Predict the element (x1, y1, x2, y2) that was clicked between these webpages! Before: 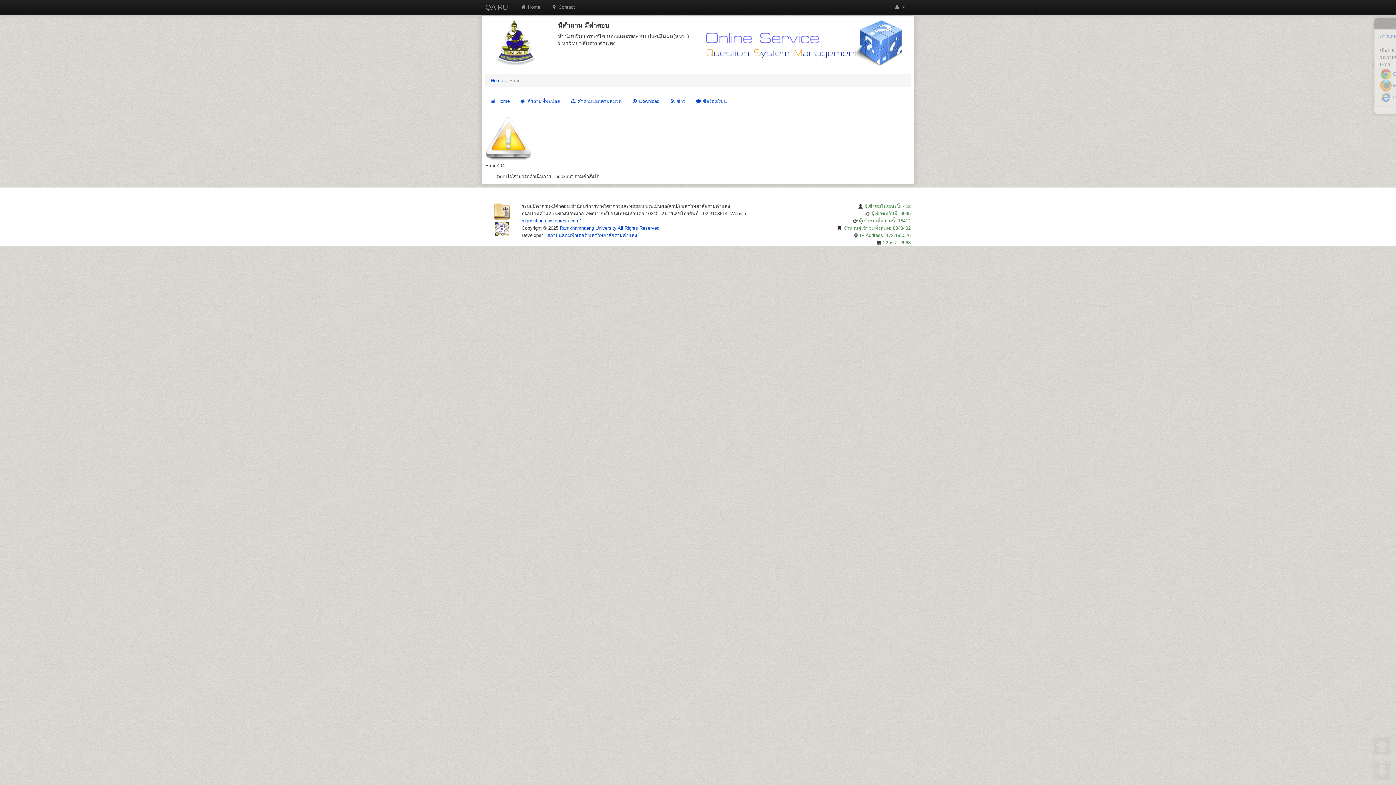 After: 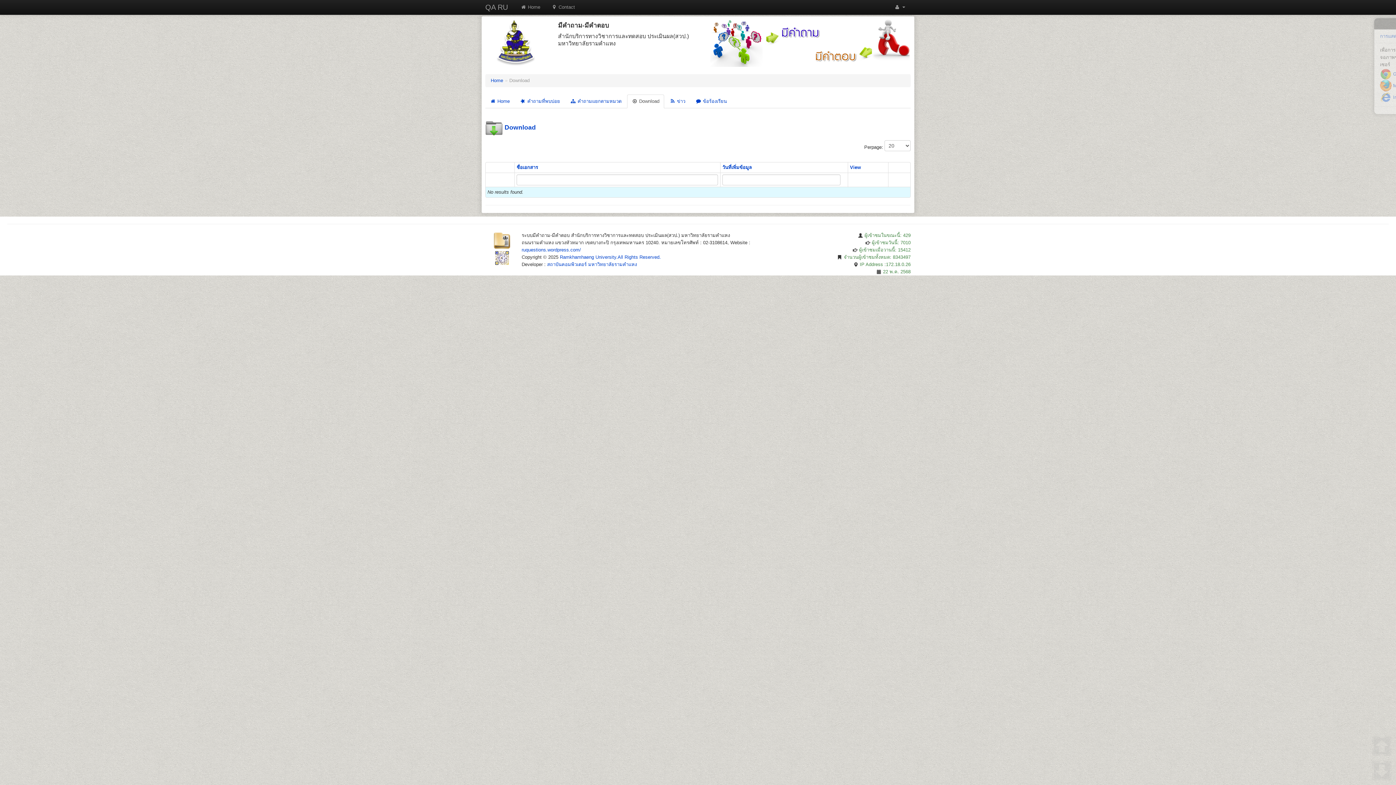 Action: label:  Download bbox: (627, 94, 664, 108)